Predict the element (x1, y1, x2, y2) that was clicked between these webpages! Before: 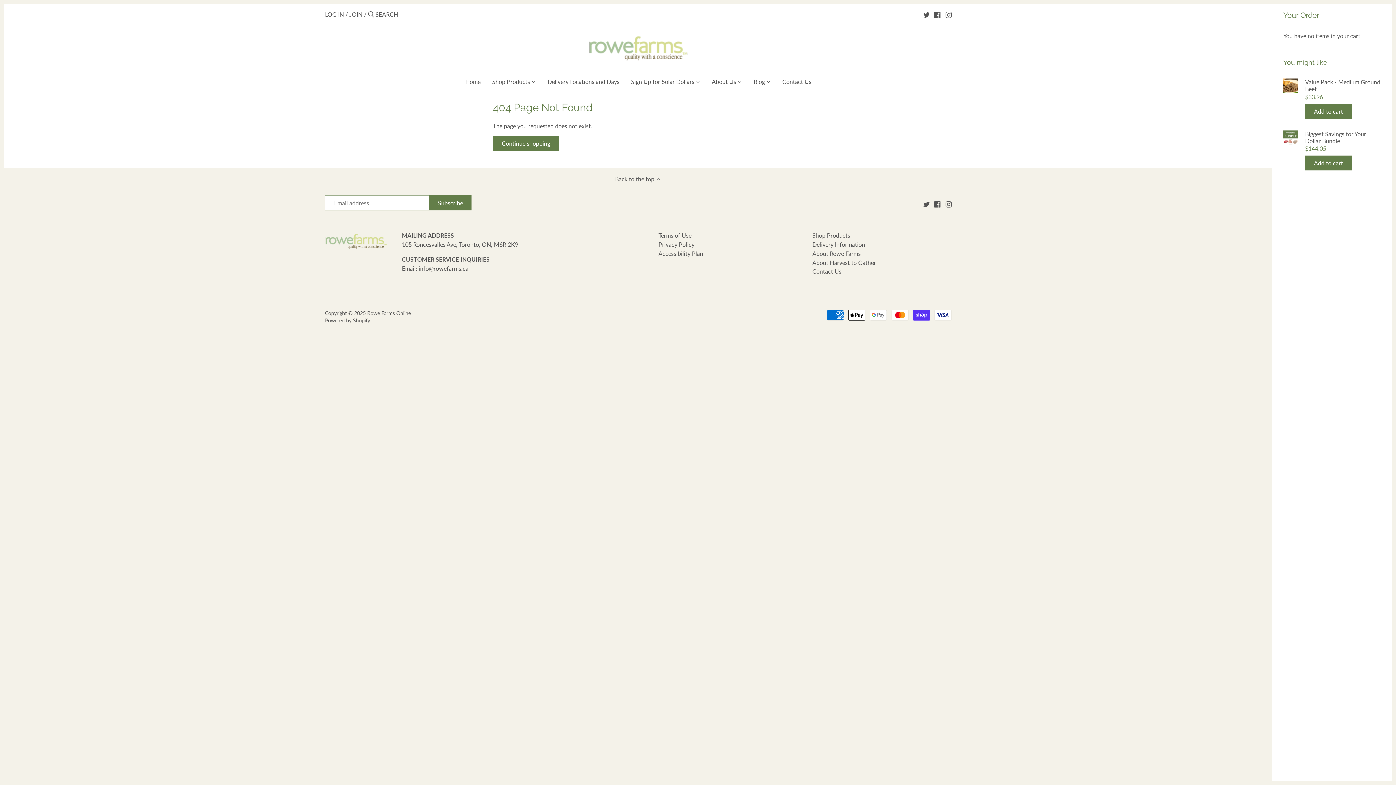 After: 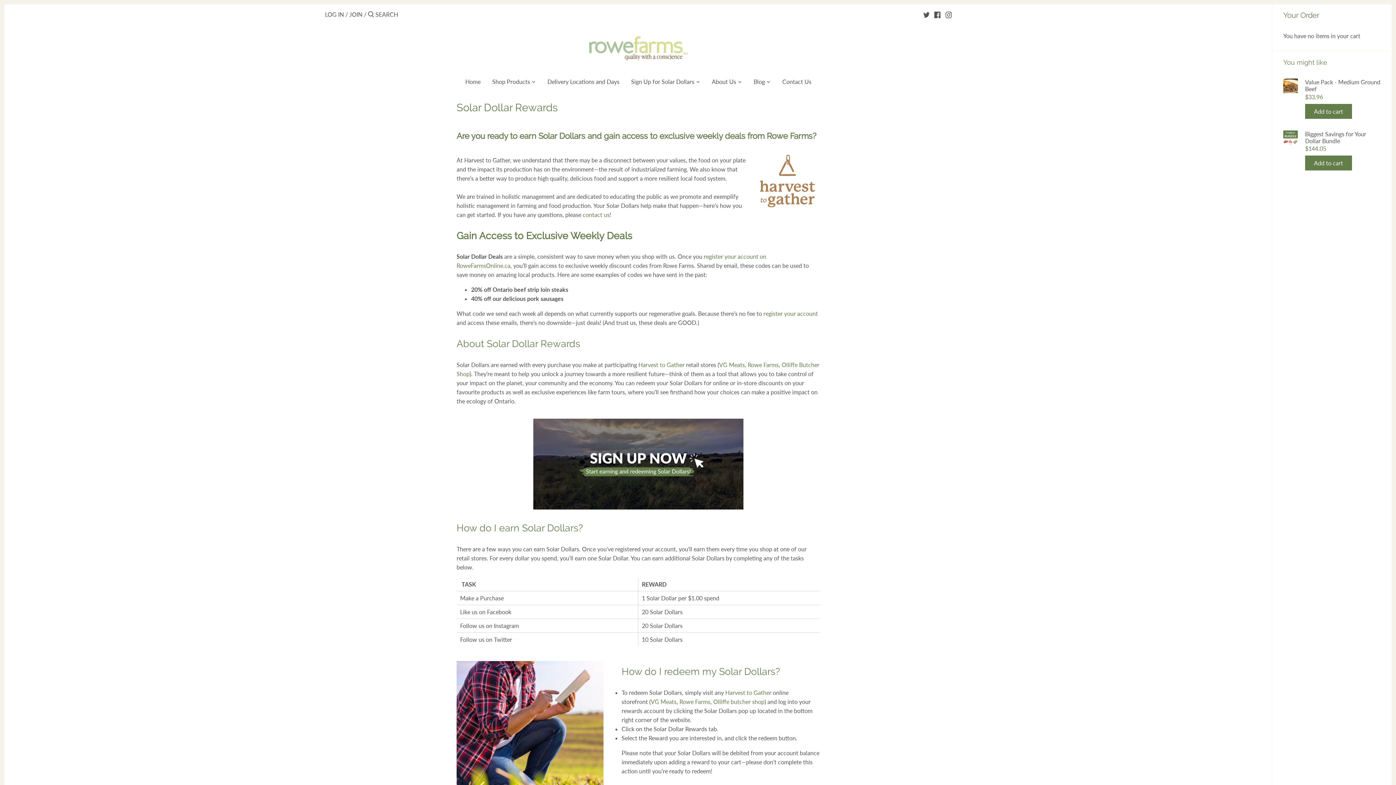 Action: label: Sign Up for Solar Dollars bbox: (625, 75, 700, 89)